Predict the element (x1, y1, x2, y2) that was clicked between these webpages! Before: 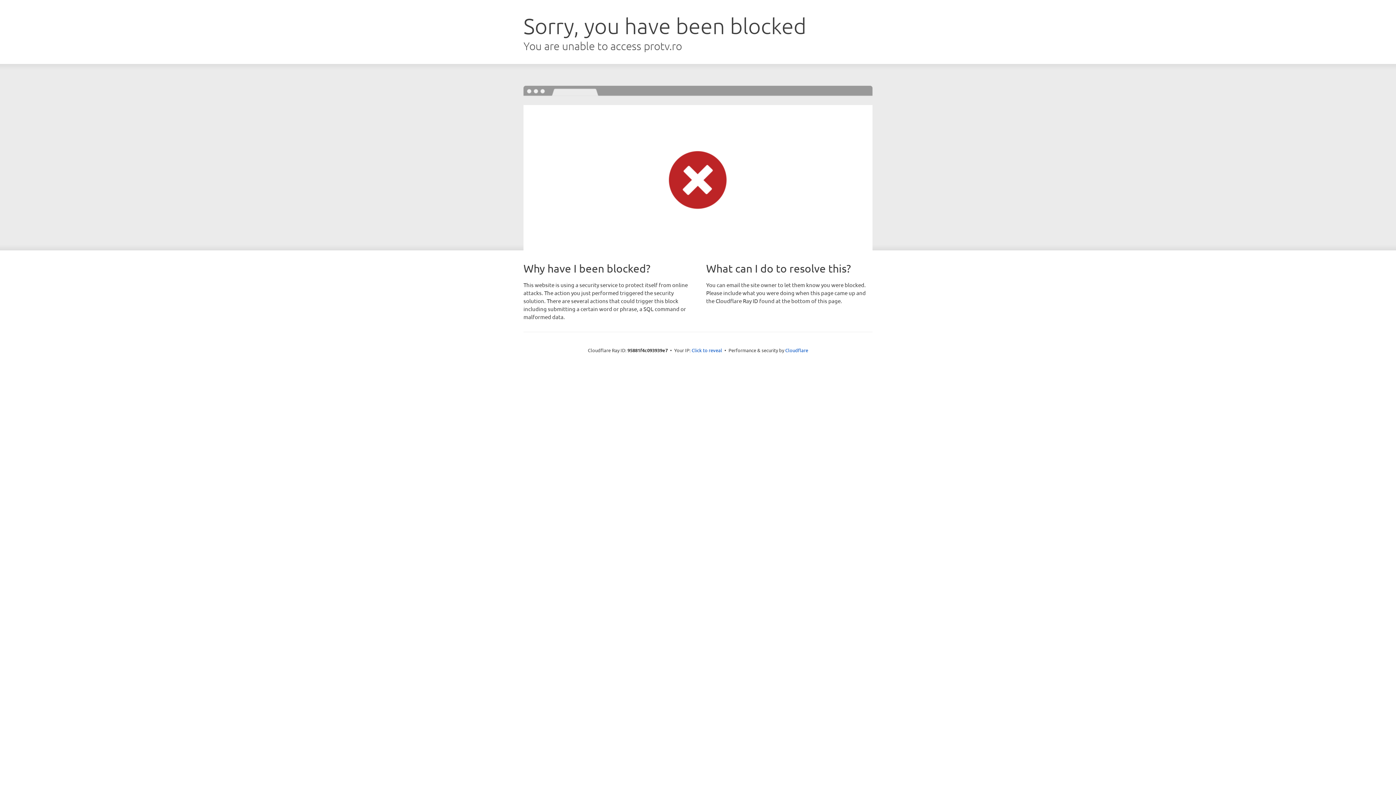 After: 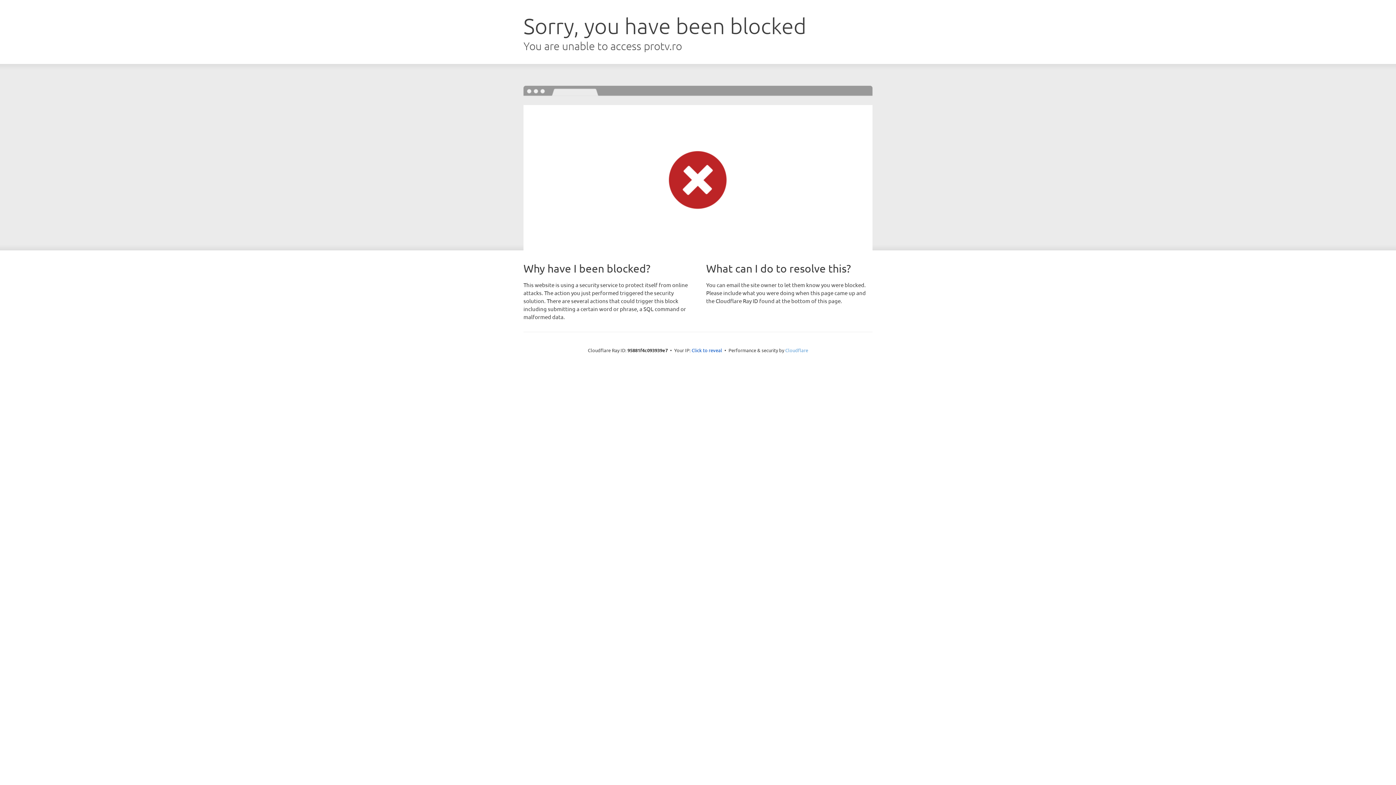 Action: bbox: (785, 347, 808, 353) label: Cloudflare